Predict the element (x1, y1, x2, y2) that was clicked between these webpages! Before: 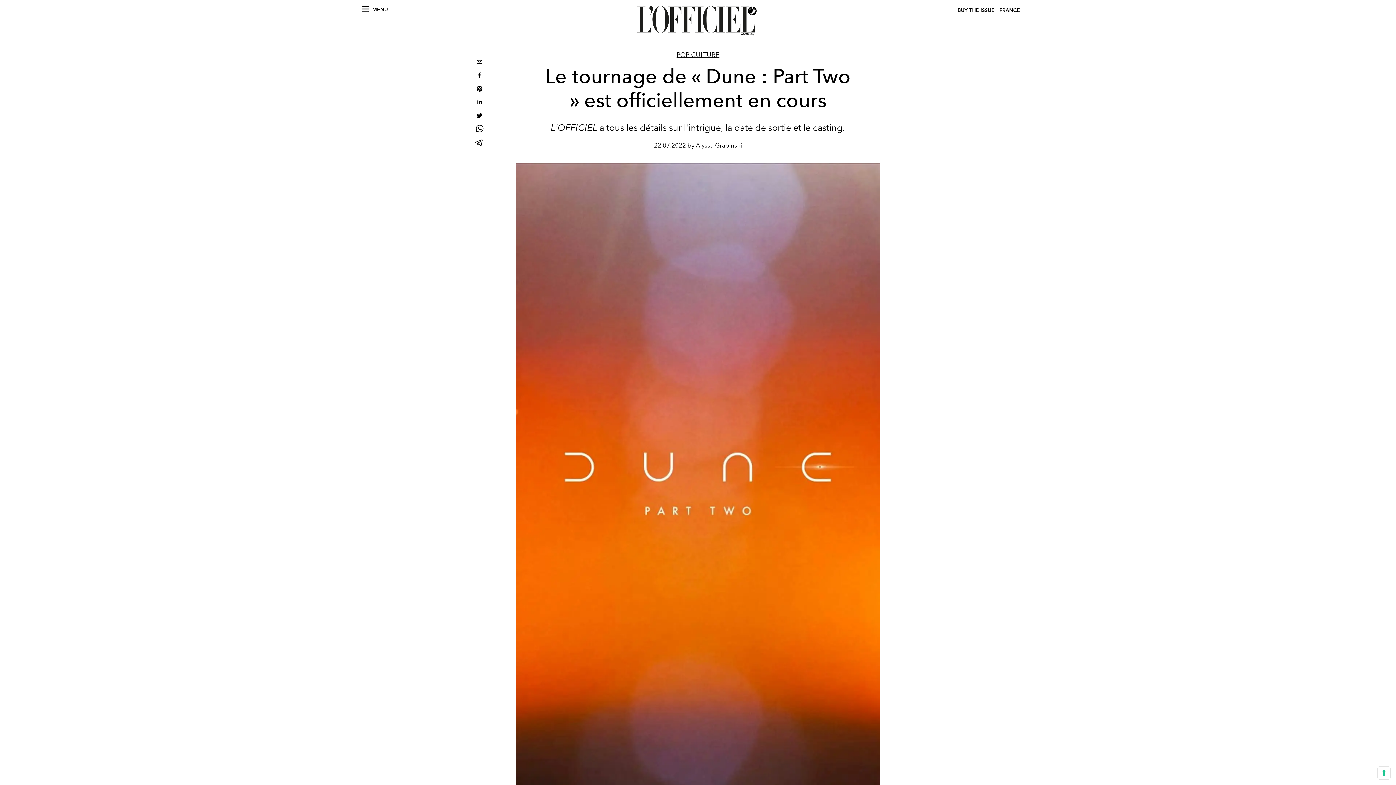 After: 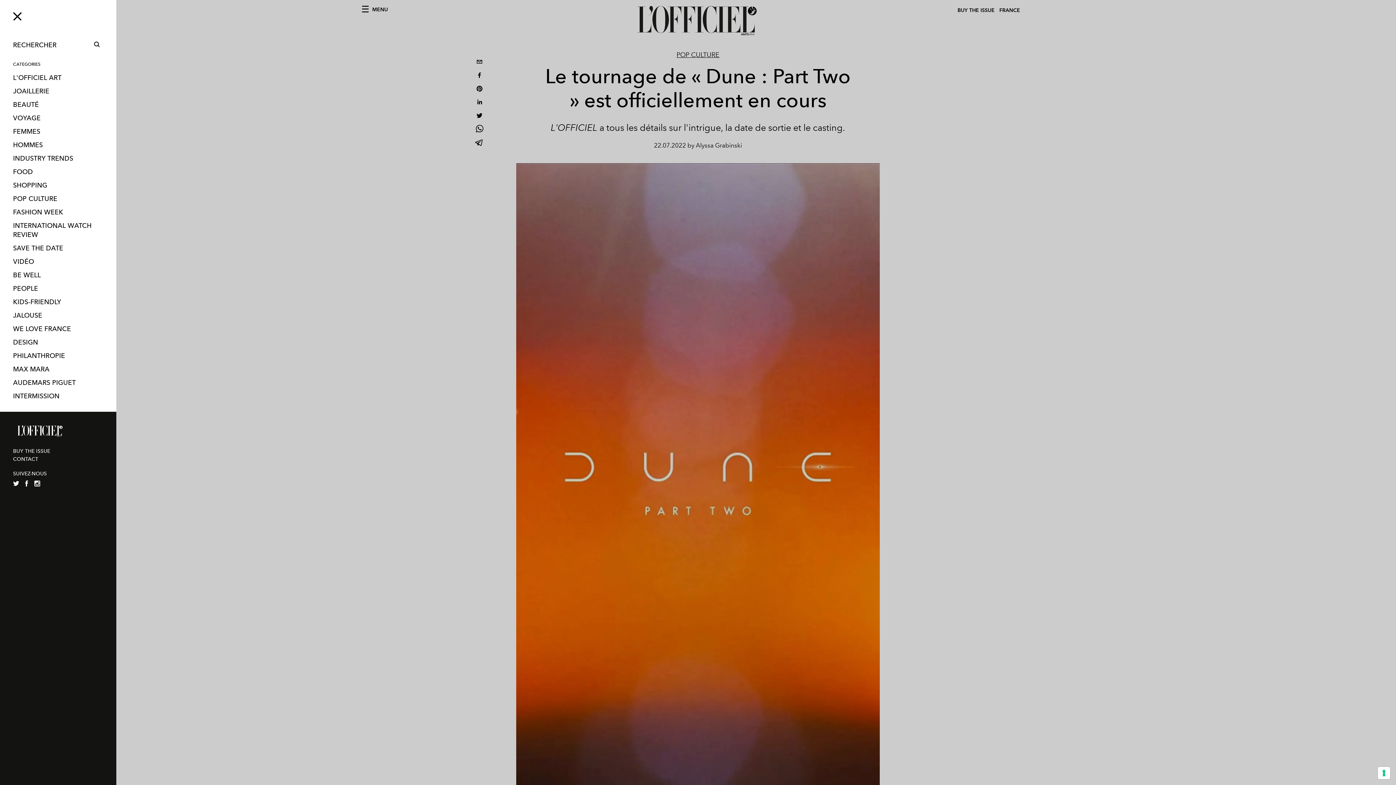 Action: label: MENU bbox: (362, 6, 388, 12)